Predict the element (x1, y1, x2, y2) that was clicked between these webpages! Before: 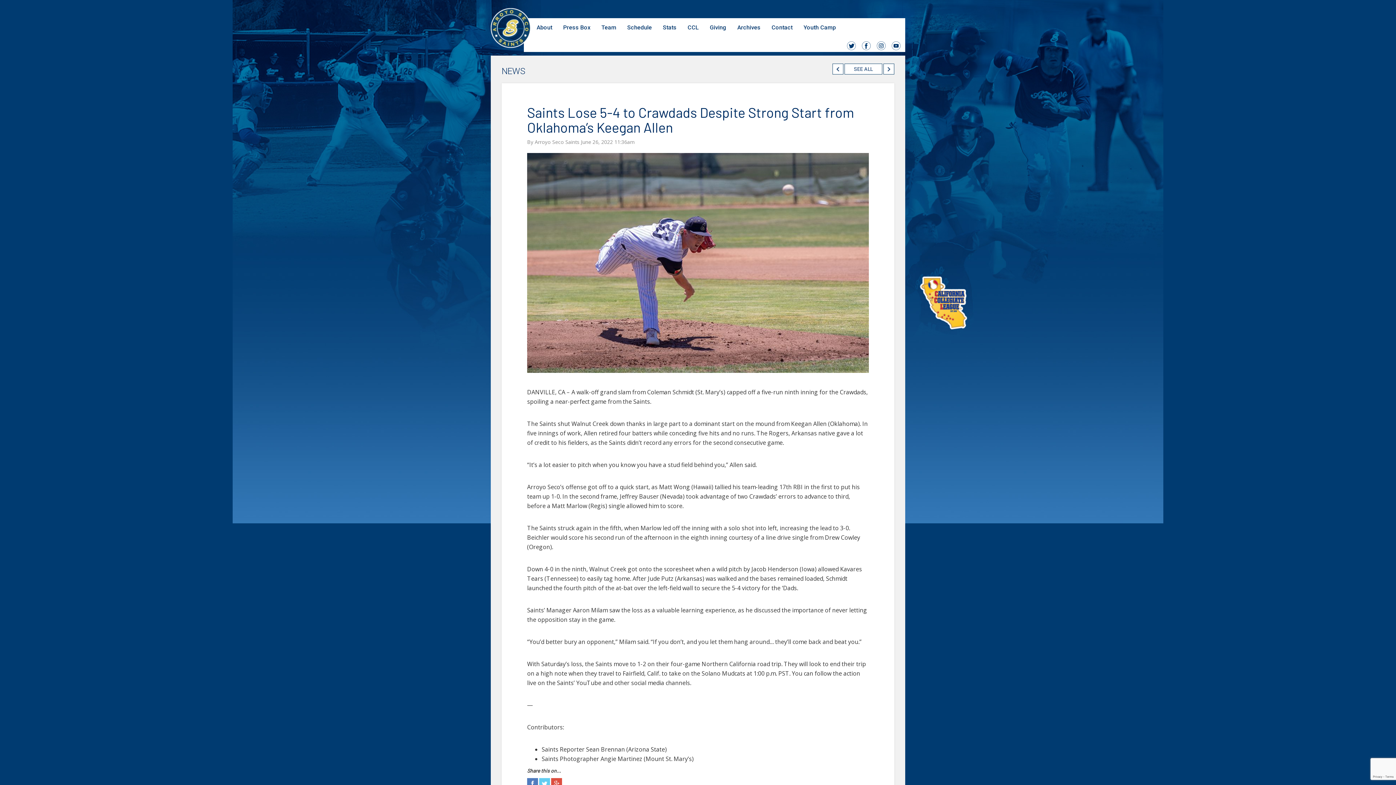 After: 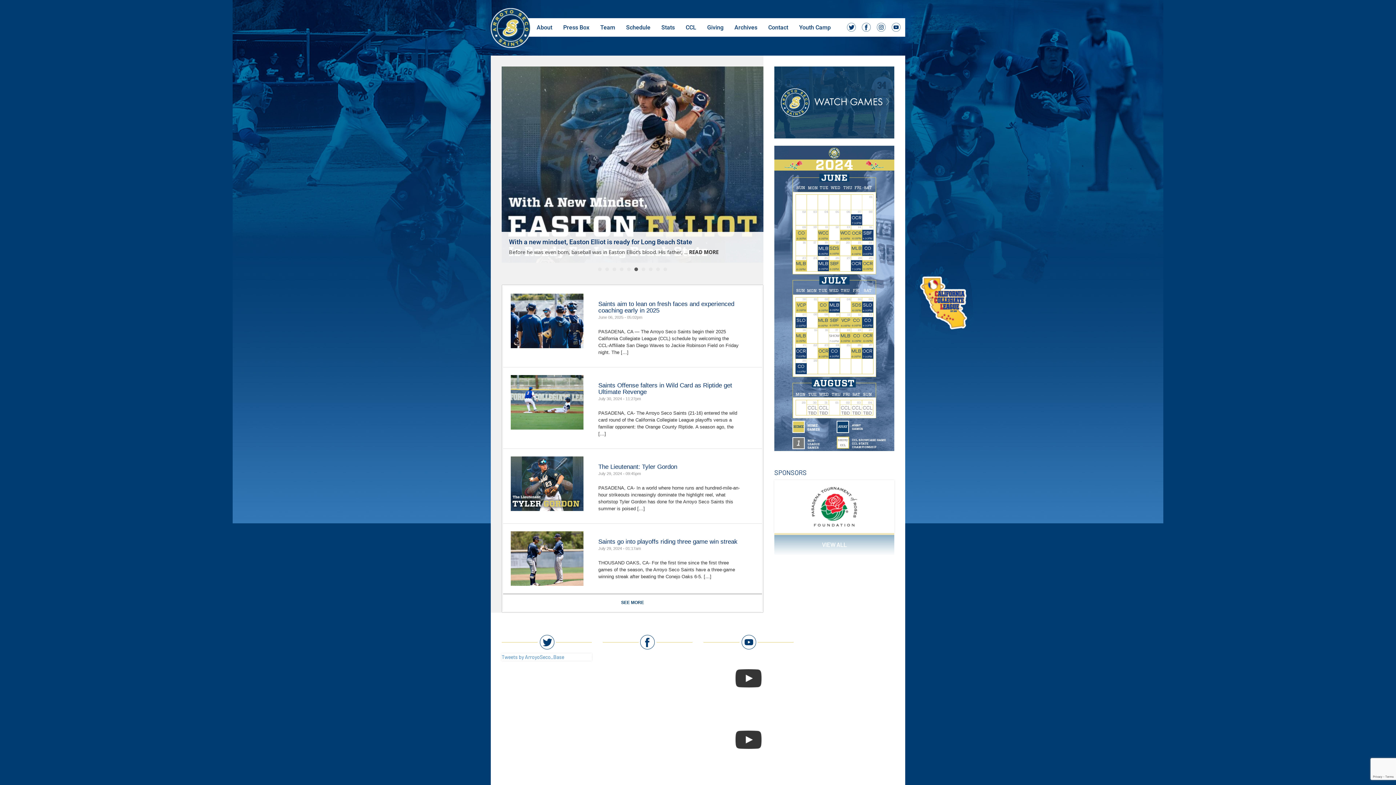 Action: bbox: (490, 0, 530, 57)